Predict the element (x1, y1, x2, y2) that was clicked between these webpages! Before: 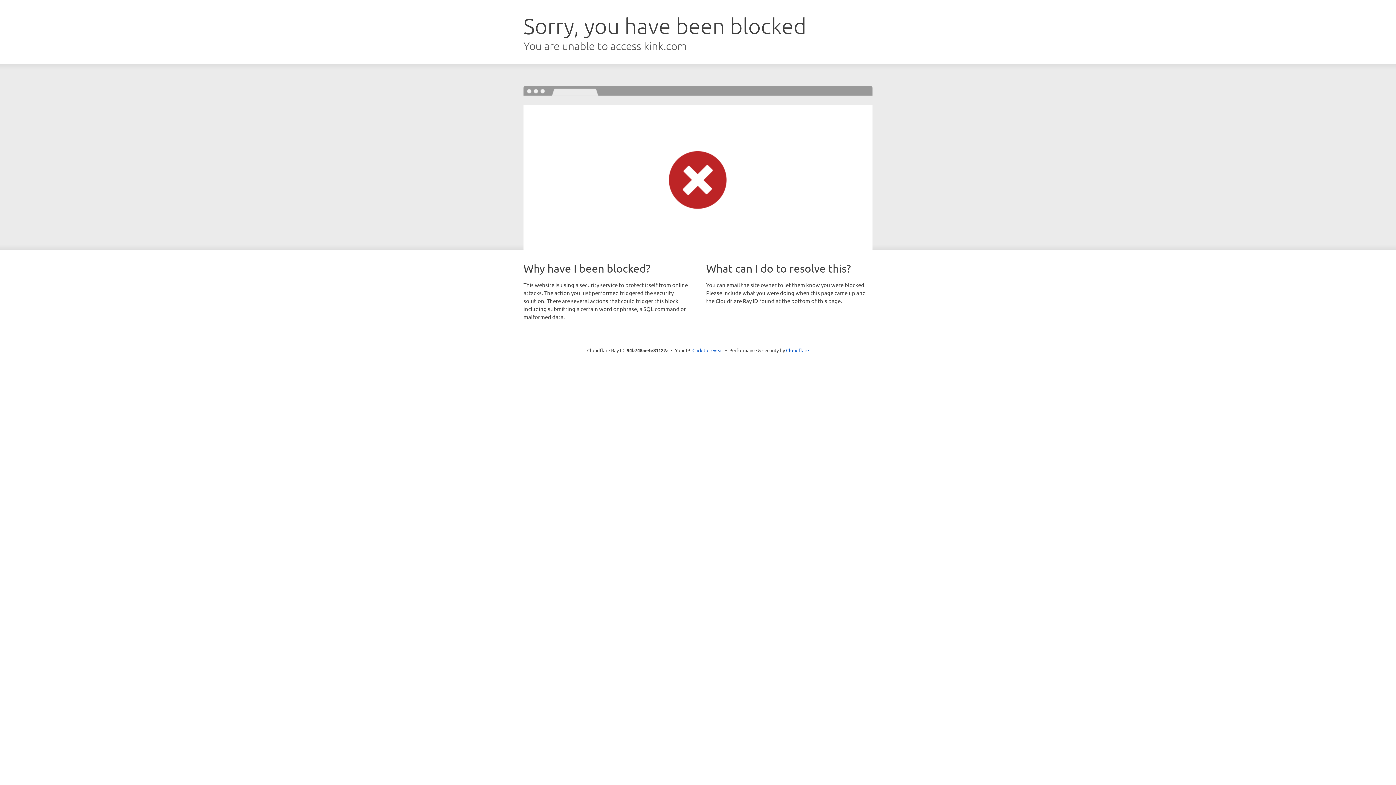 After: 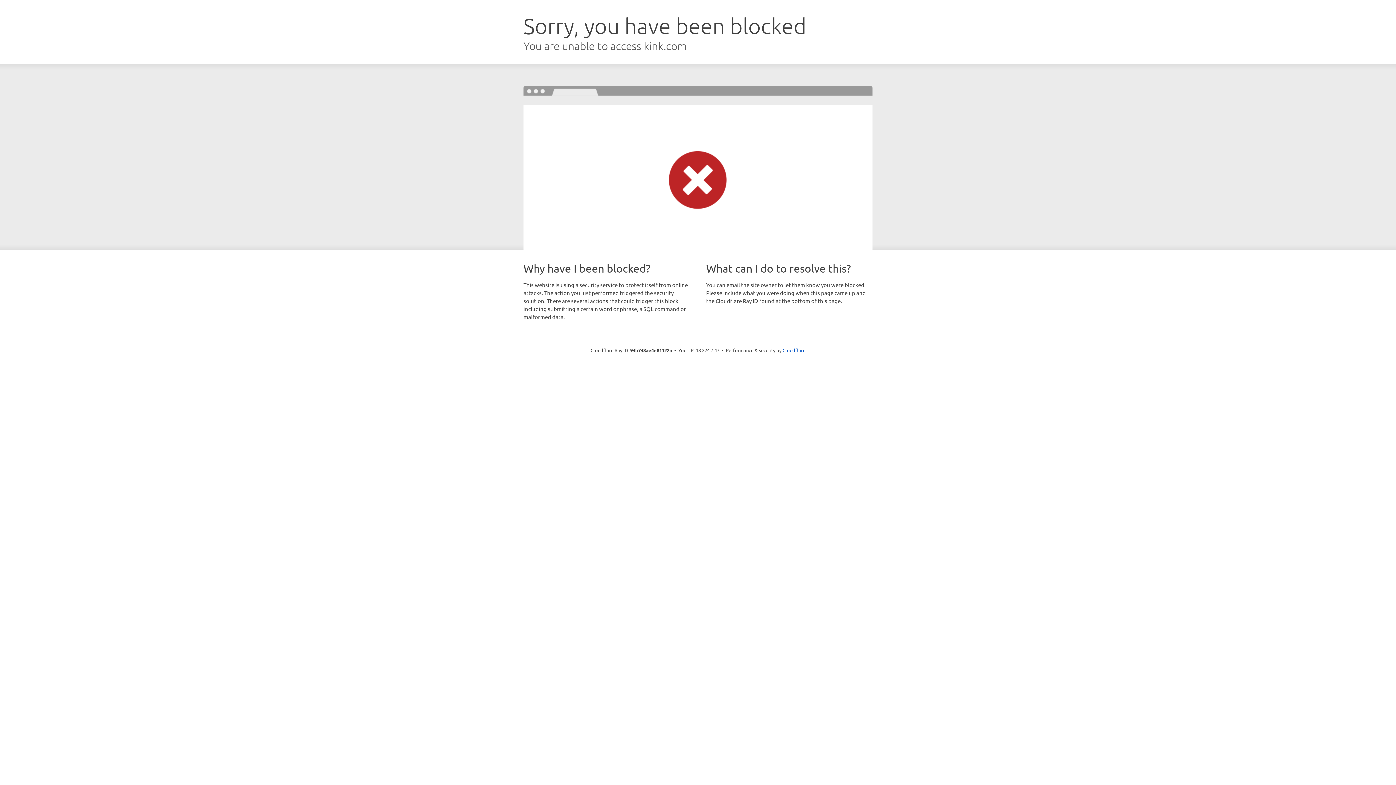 Action: bbox: (692, 346, 723, 353) label: Click to reveal